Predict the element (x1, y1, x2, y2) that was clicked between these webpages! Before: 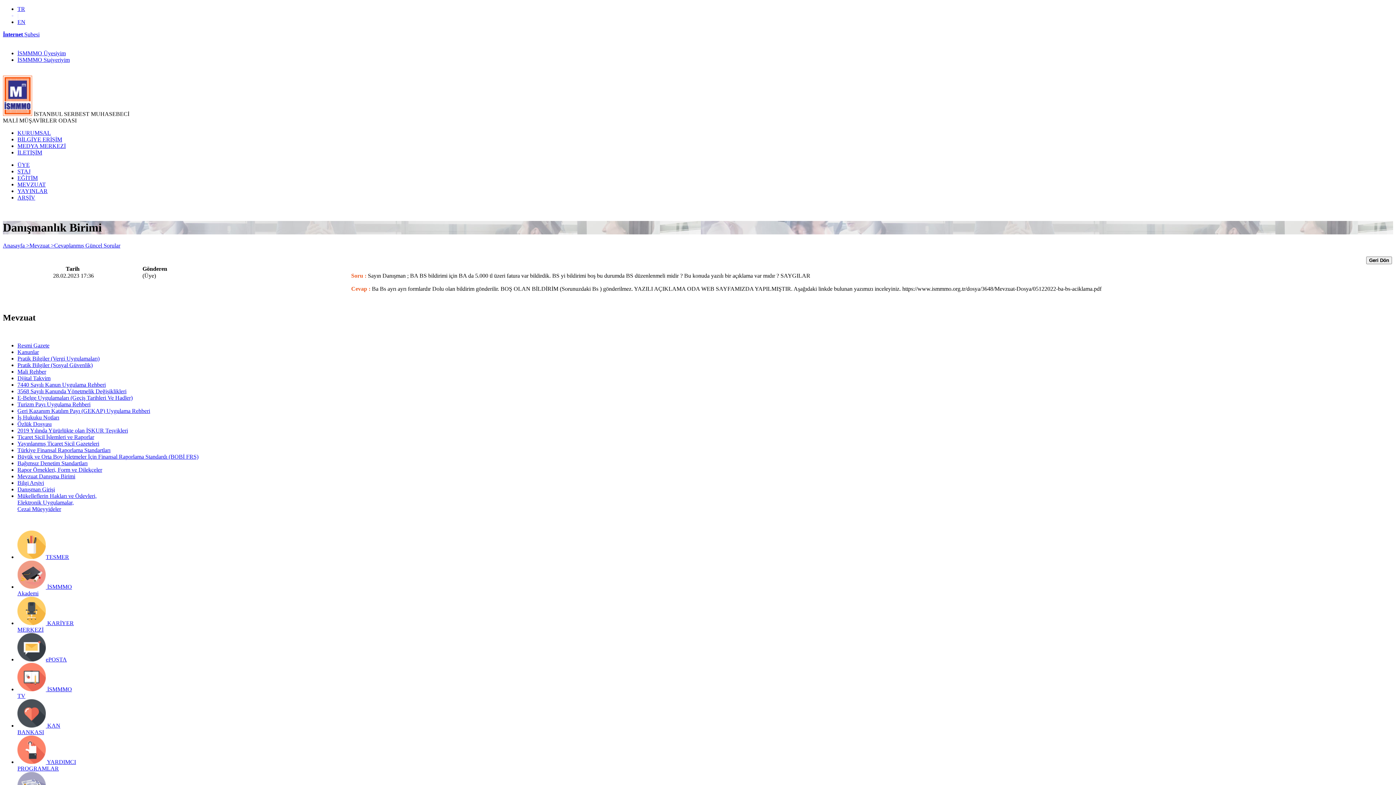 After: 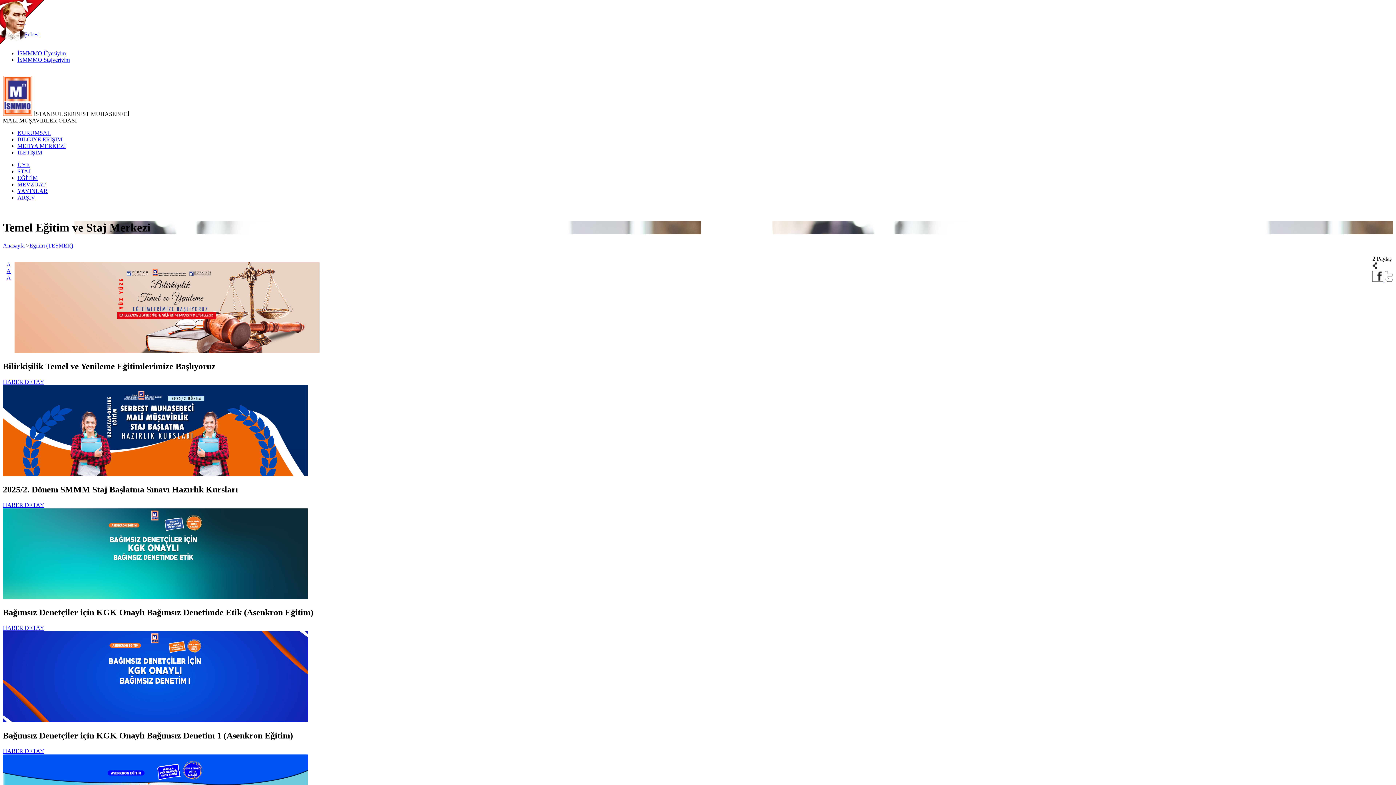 Action: label: TESMER bbox: (17, 554, 69, 560)